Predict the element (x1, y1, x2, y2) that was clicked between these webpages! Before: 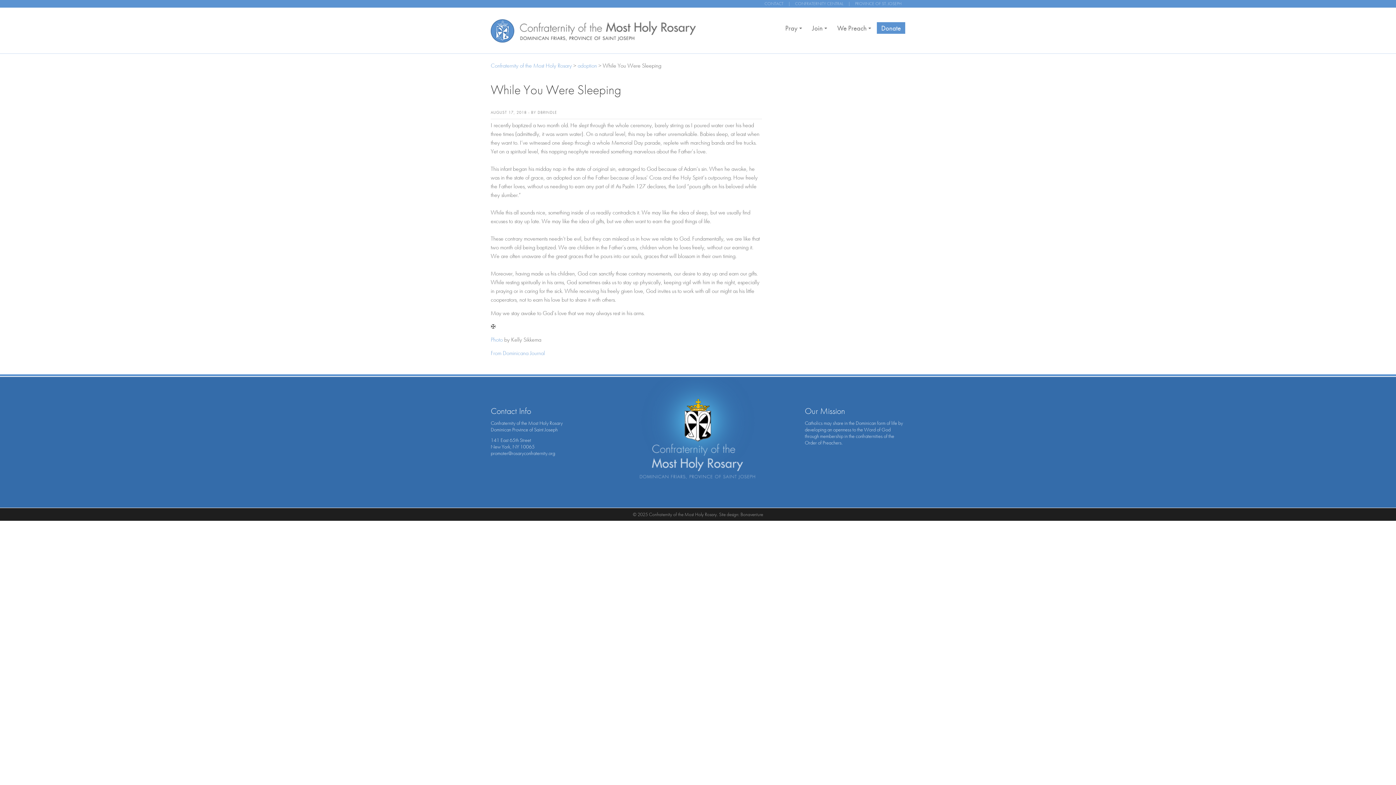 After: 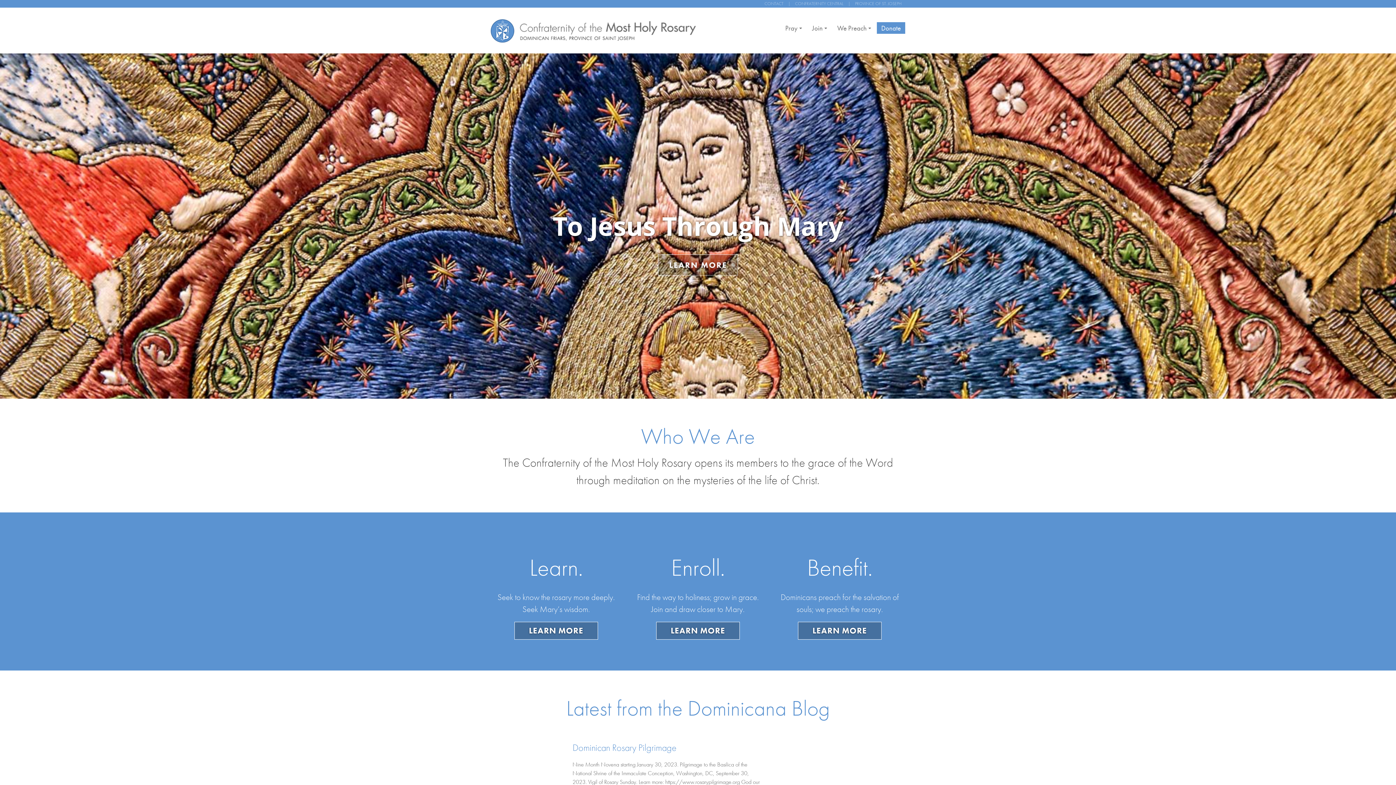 Action: bbox: (490, 61, 572, 69) label: Confraternity of the Most Holy Rosary